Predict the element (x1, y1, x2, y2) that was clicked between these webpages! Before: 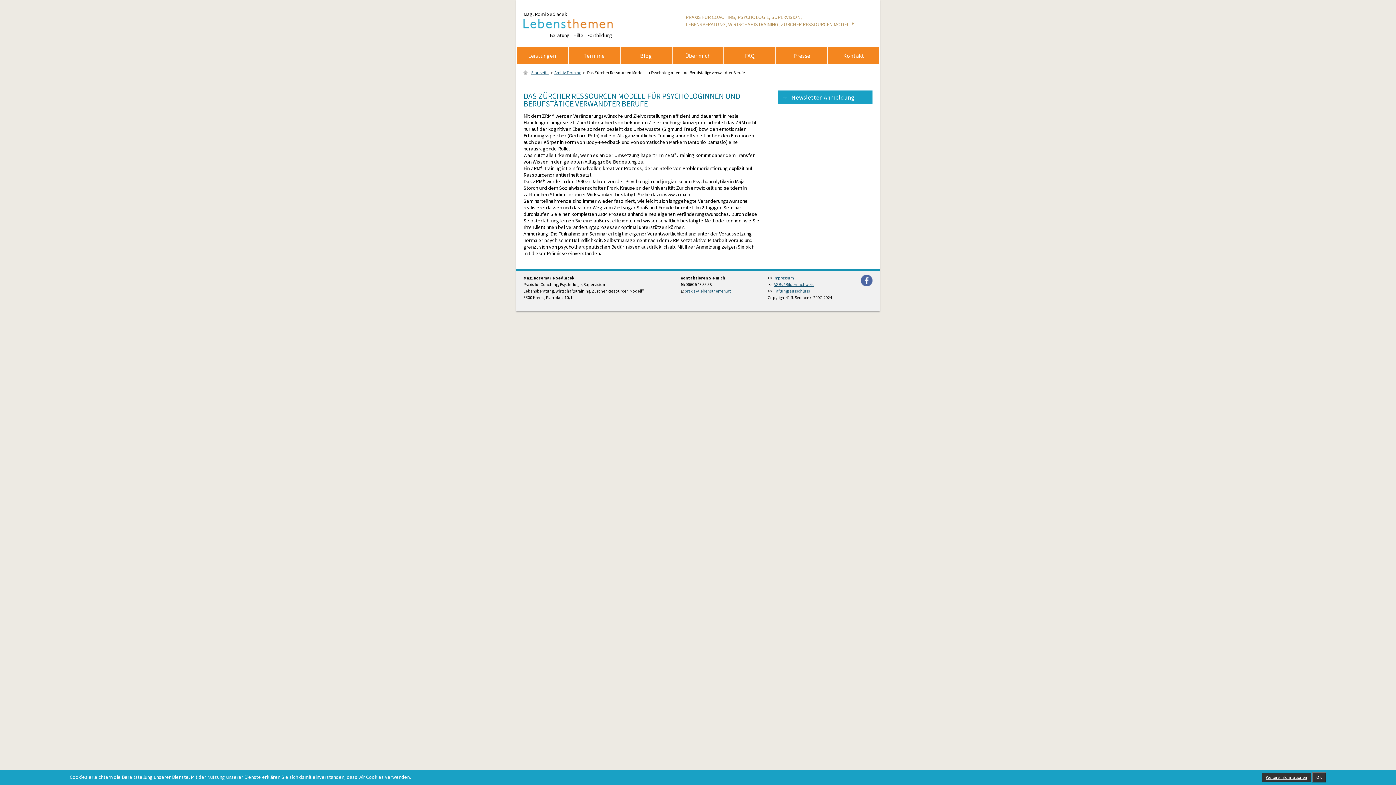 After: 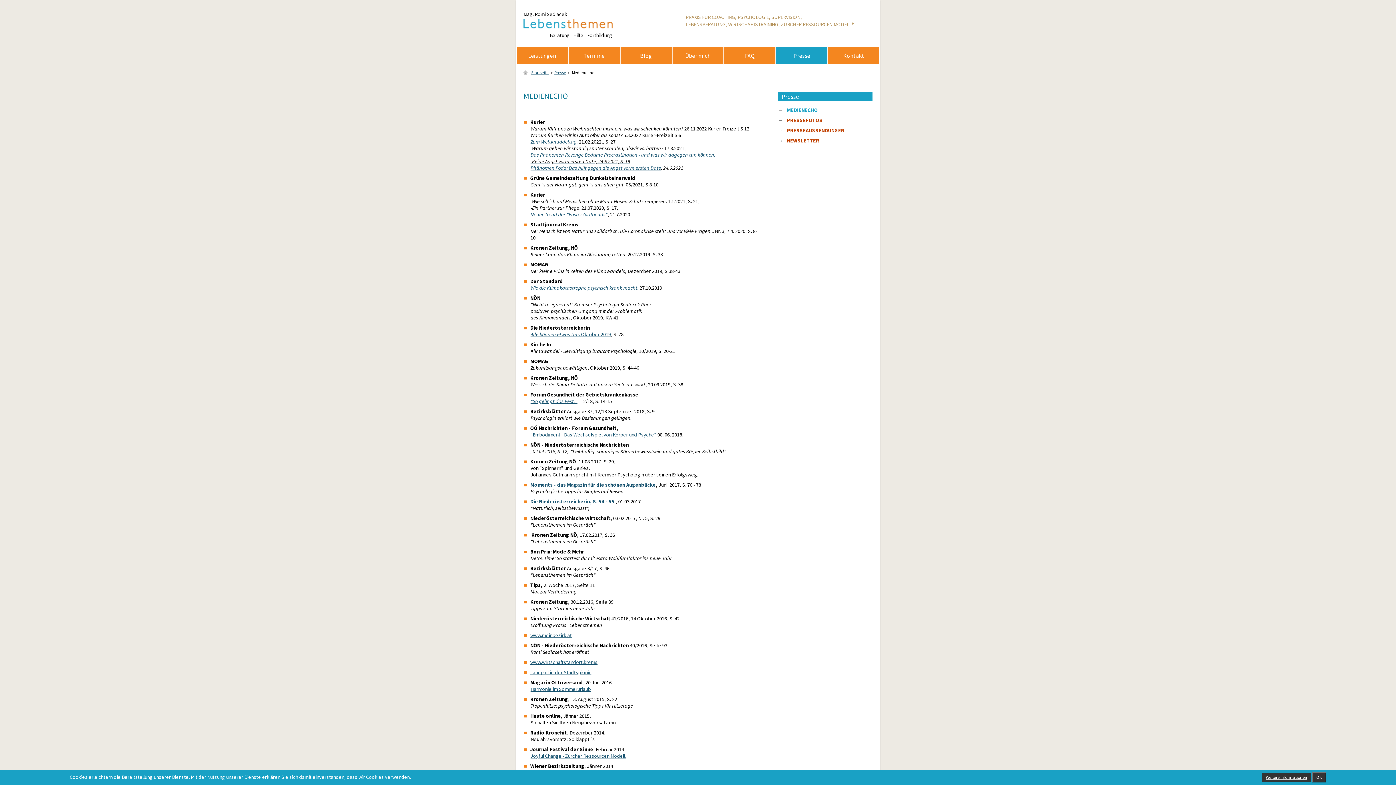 Action: bbox: (776, 47, 827, 64) label: Presse